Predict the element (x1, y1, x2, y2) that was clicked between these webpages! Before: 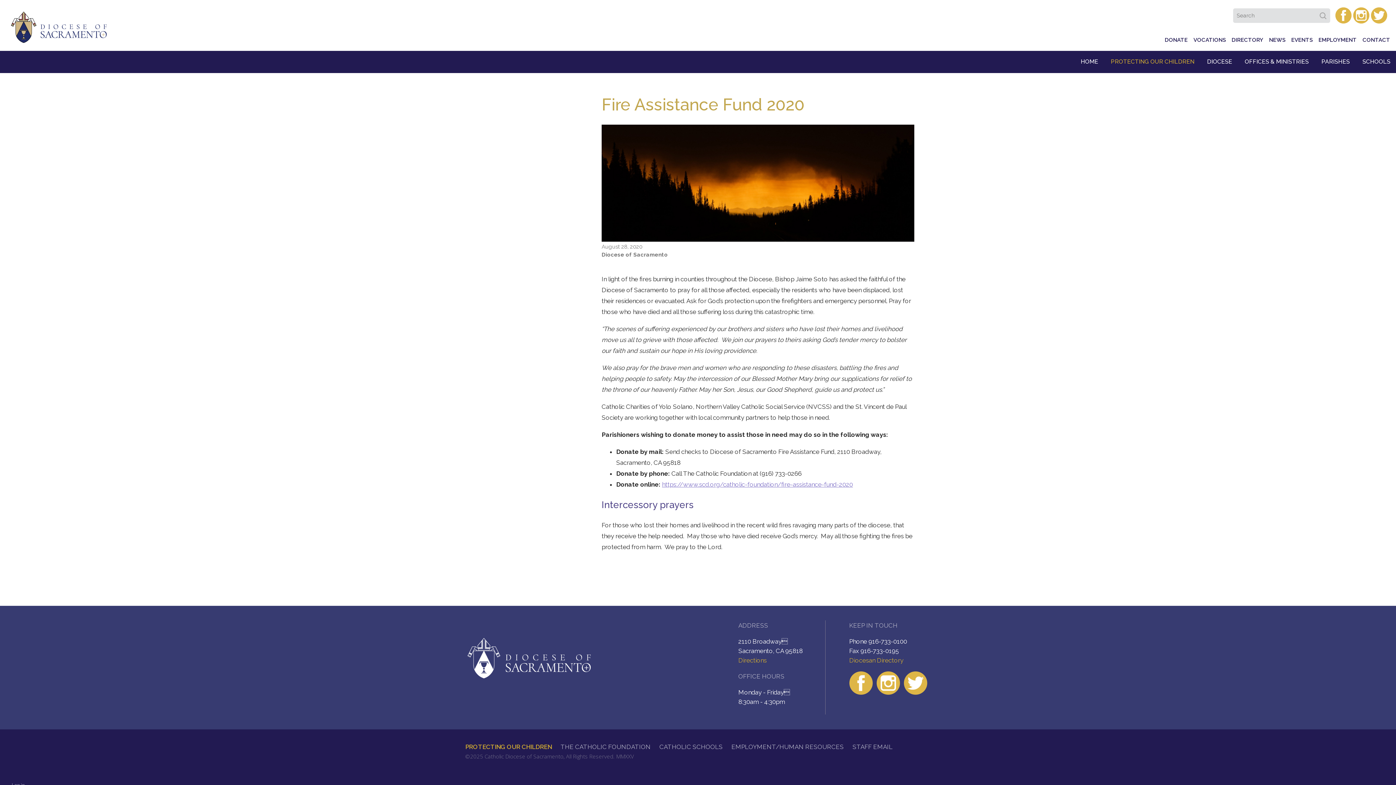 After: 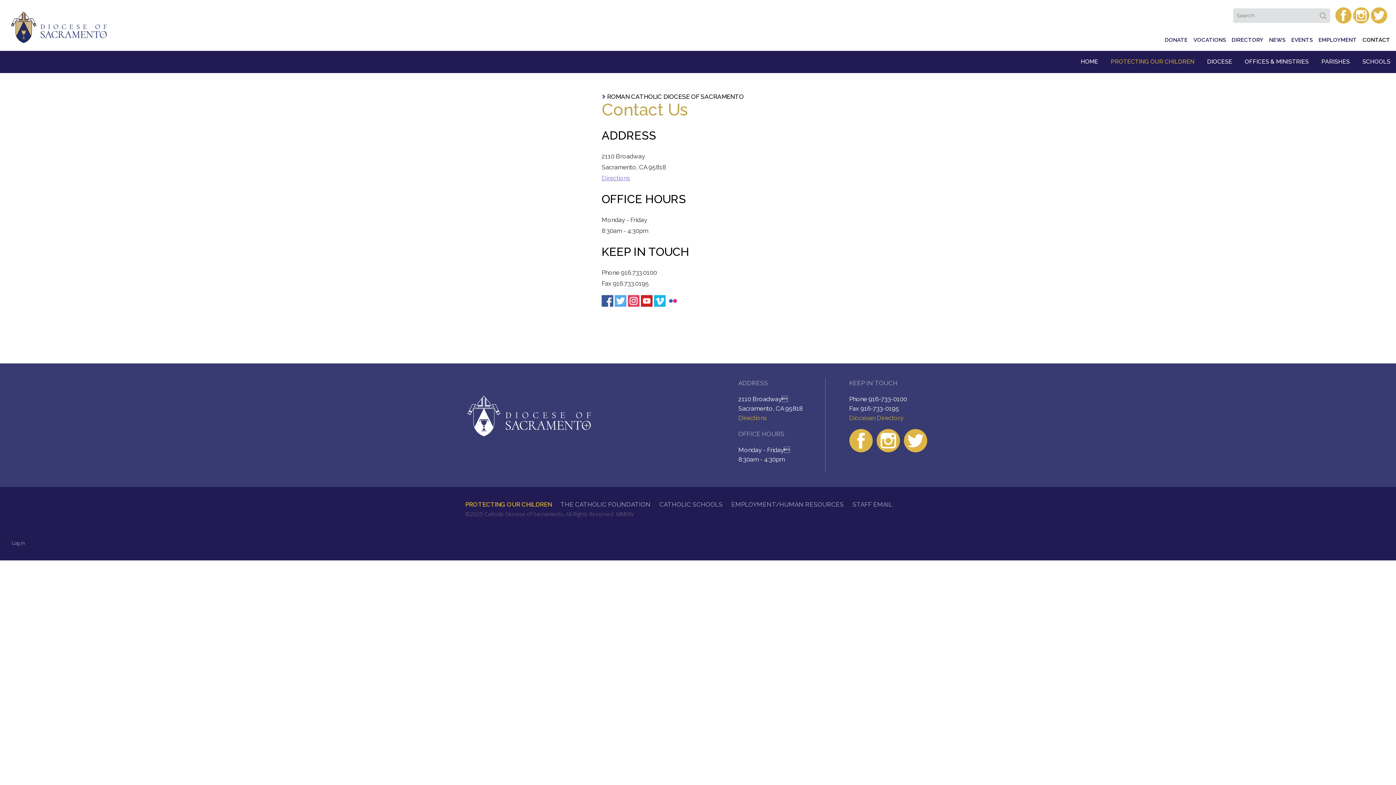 Action: label: CONTACT bbox: (1360, 34, 1392, 45)